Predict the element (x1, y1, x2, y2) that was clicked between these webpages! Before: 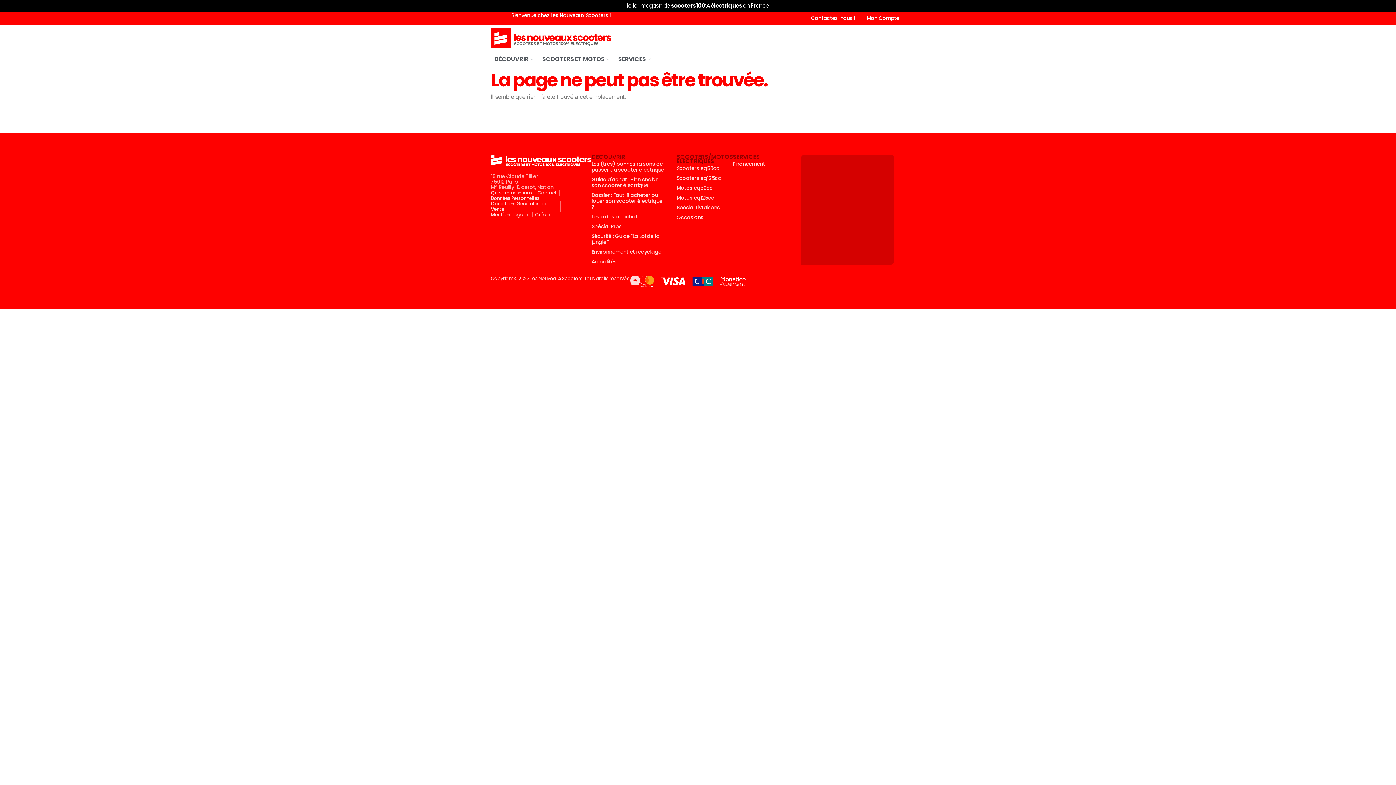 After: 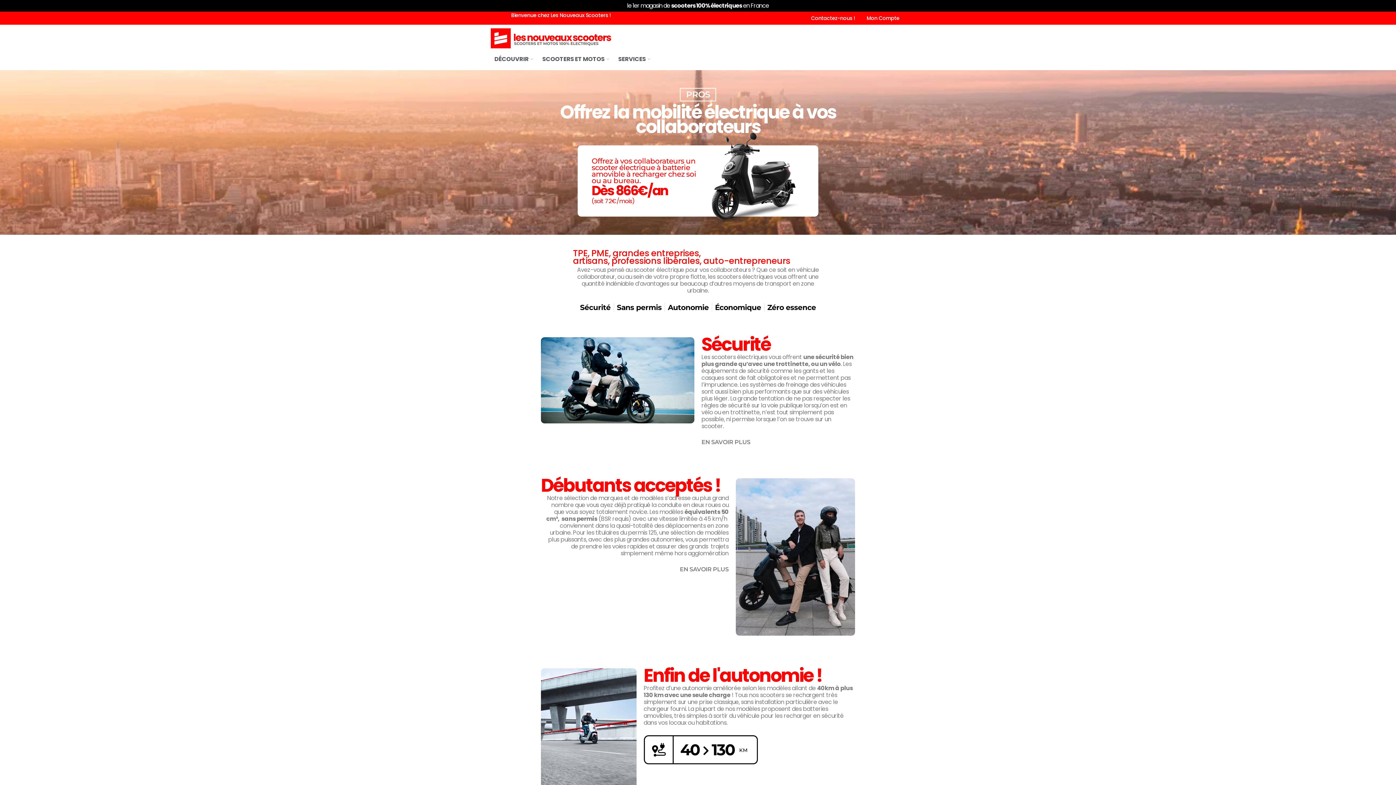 Action: bbox: (591, 223, 665, 229) label: Spécial Pros